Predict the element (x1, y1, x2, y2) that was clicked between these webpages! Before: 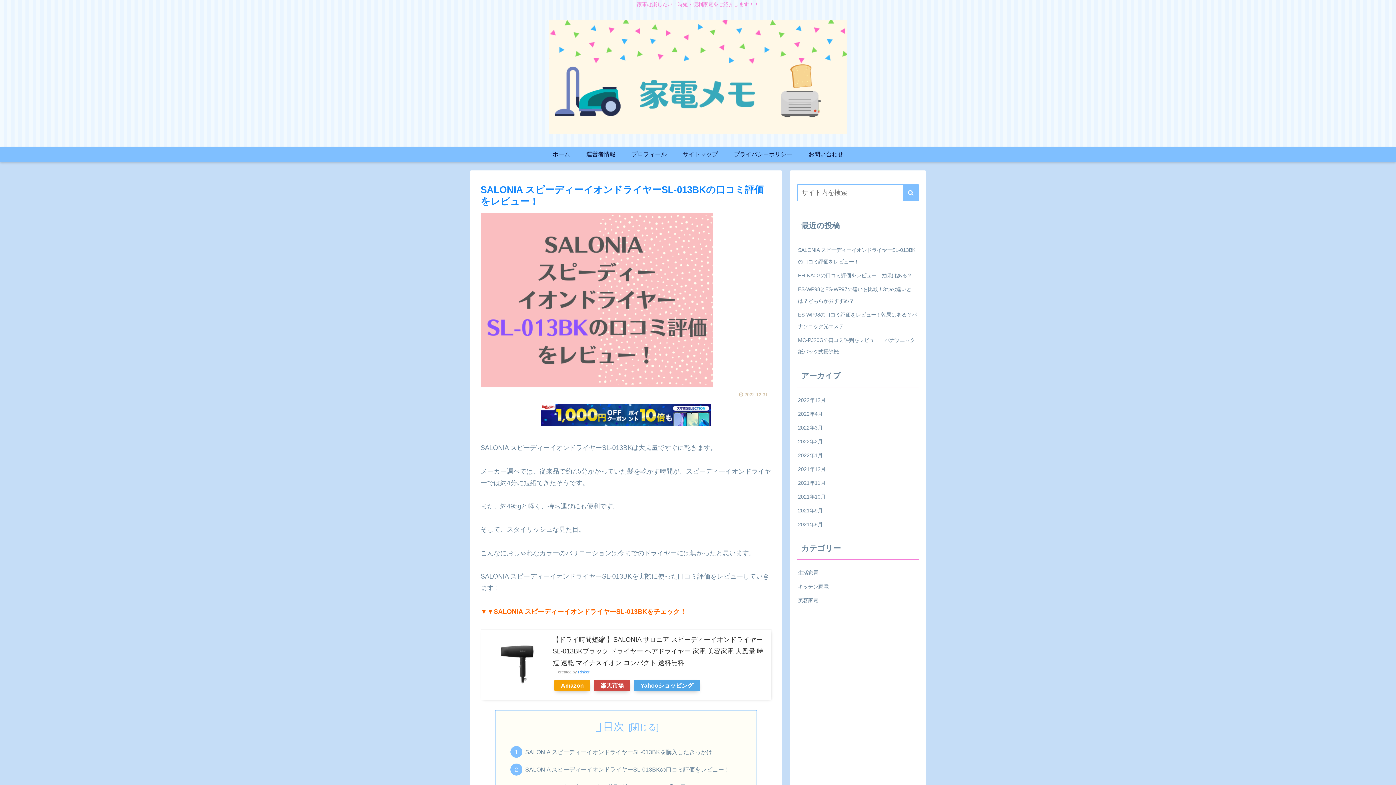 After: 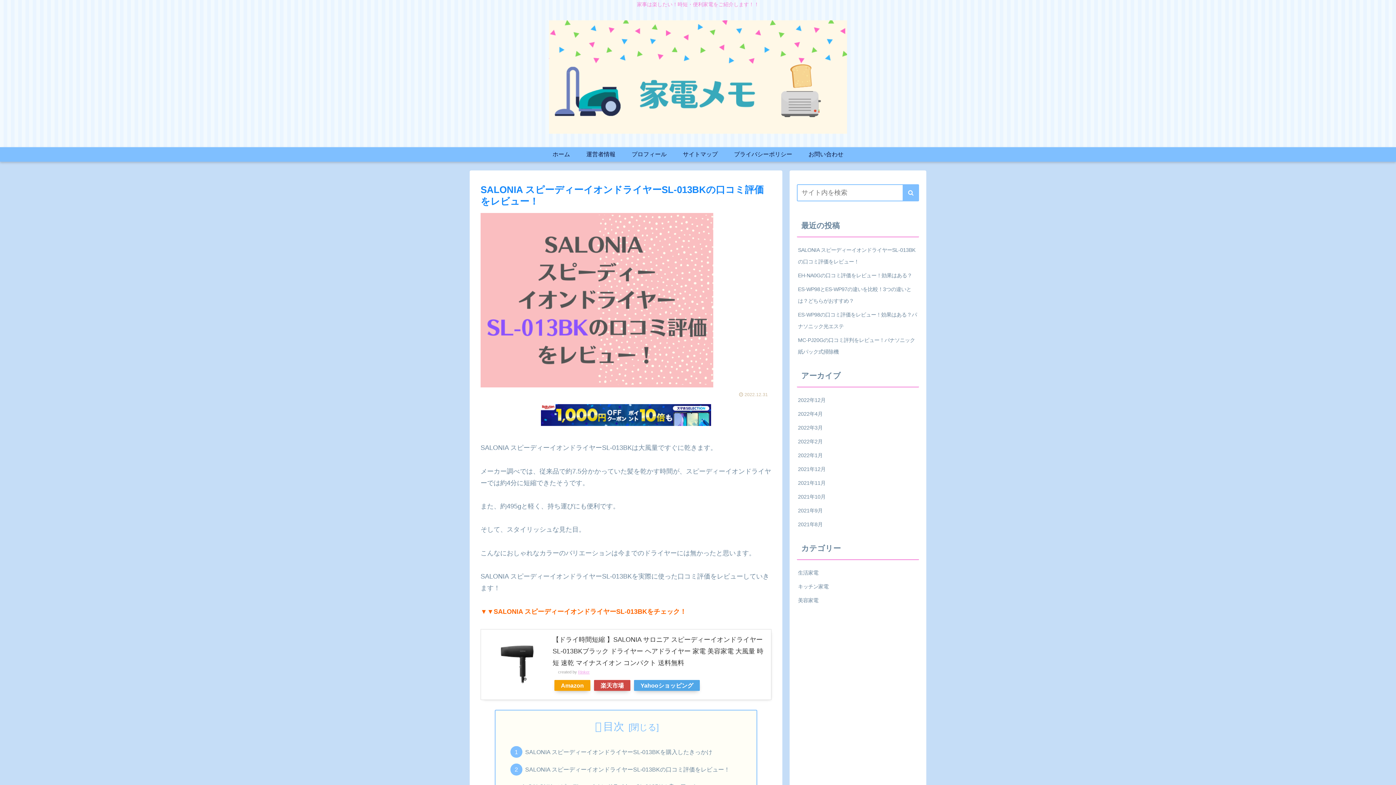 Action: label: Rinker bbox: (578, 670, 589, 674)